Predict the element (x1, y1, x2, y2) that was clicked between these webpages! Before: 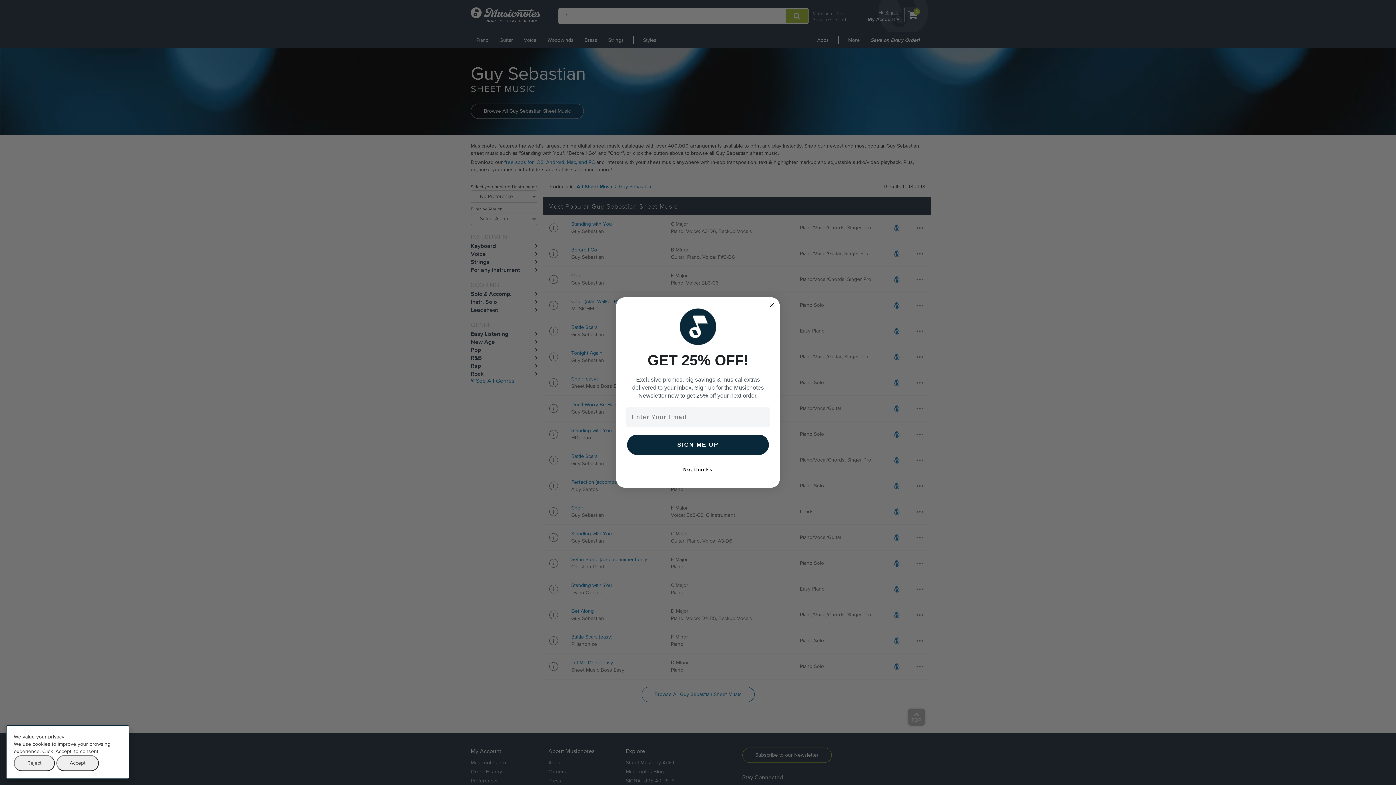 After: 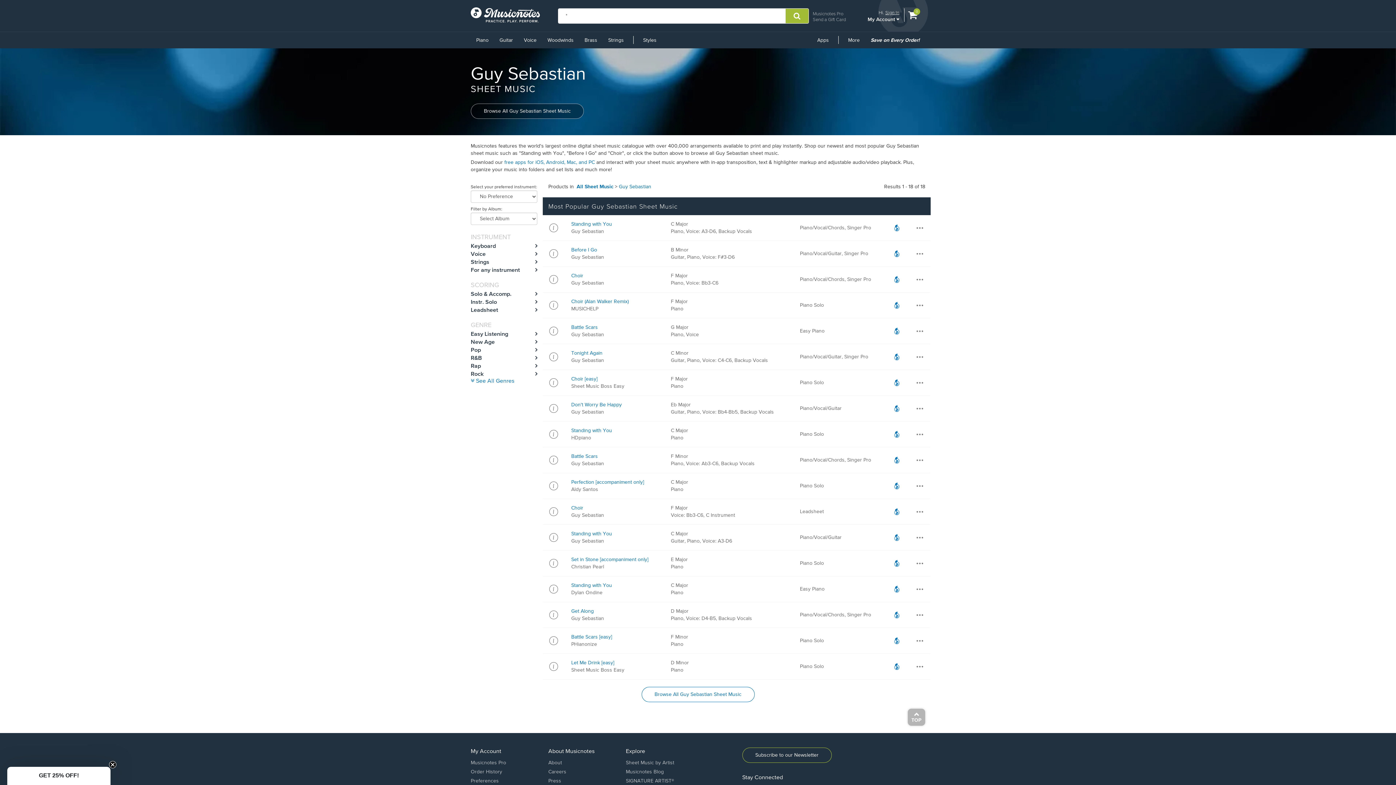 Action: label: Reject bbox: (13, 755, 54, 771)